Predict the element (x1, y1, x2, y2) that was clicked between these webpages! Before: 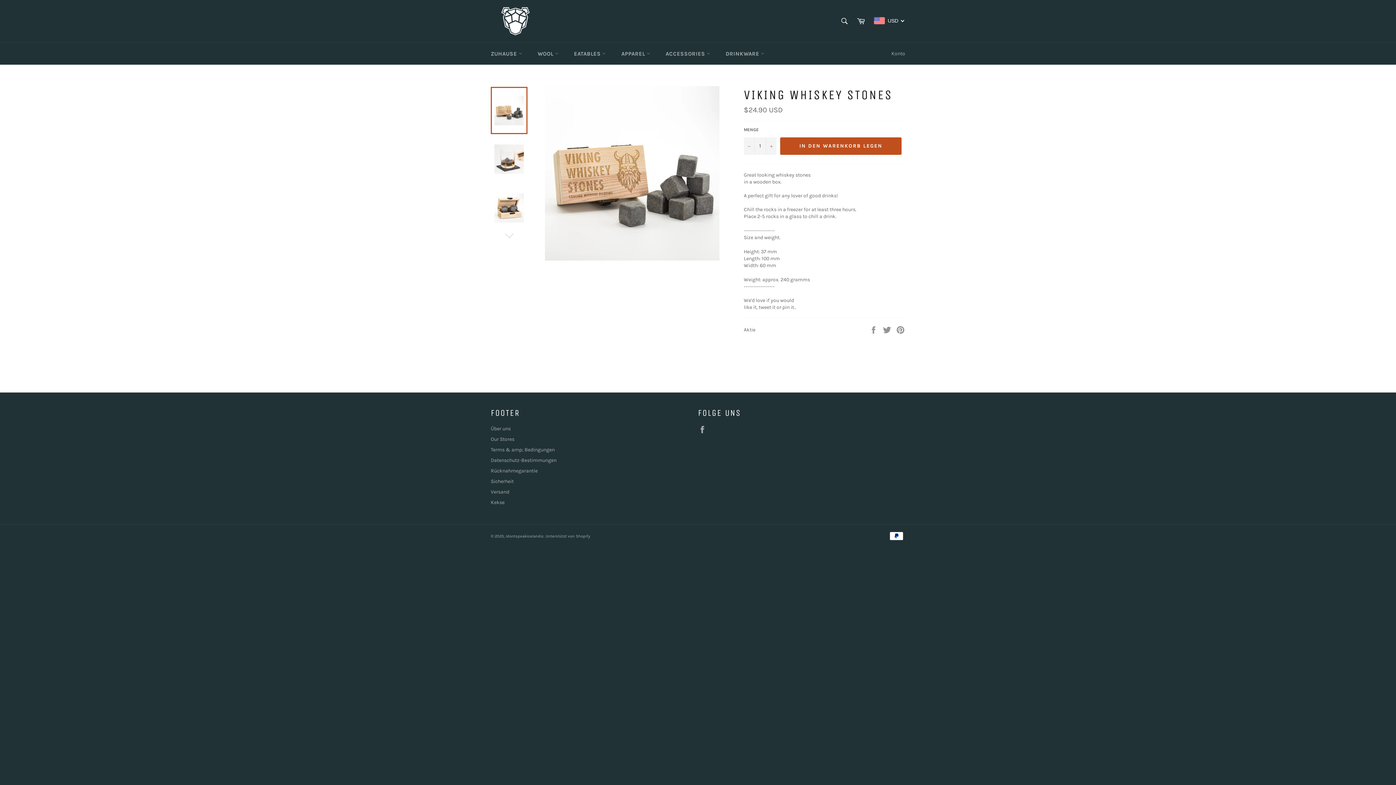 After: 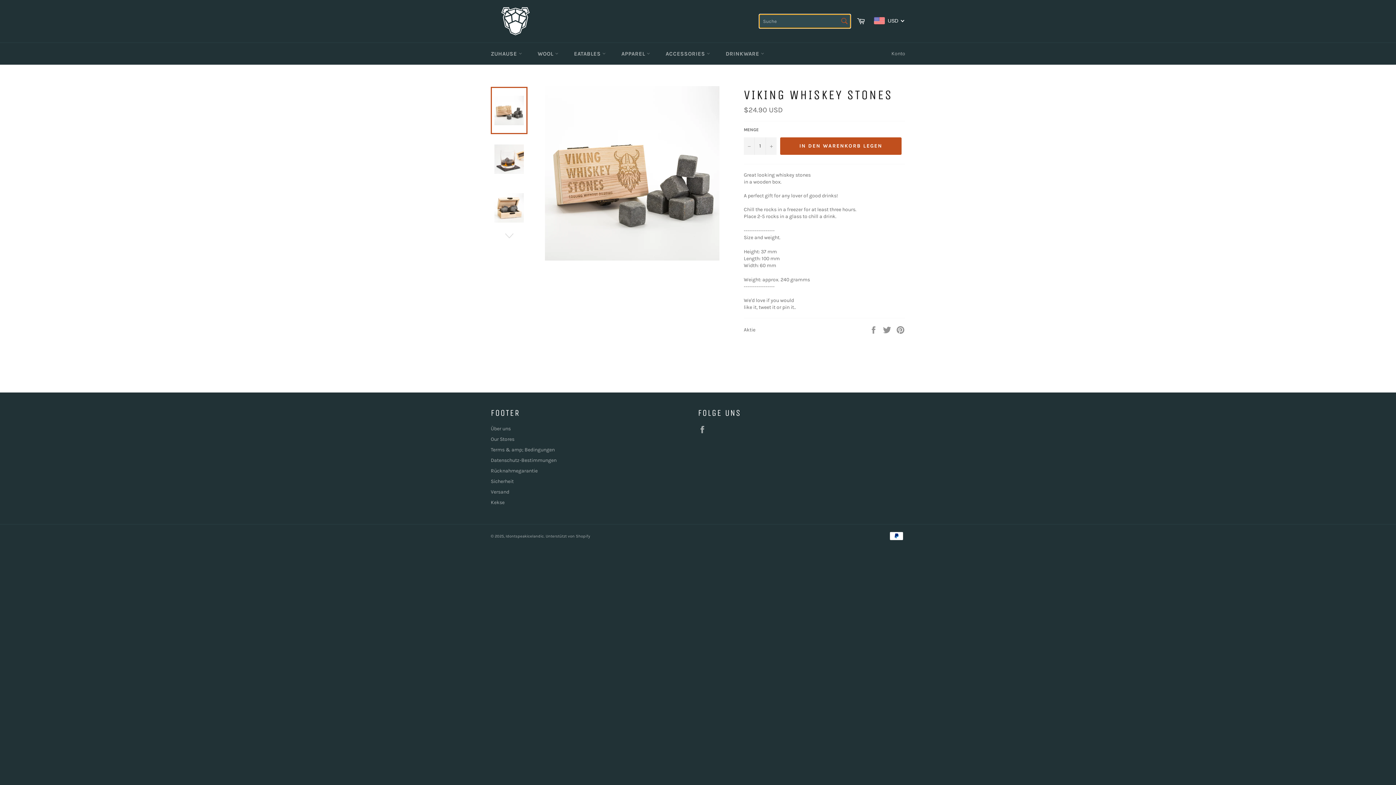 Action: label: Suche bbox: (836, 13, 852, 28)